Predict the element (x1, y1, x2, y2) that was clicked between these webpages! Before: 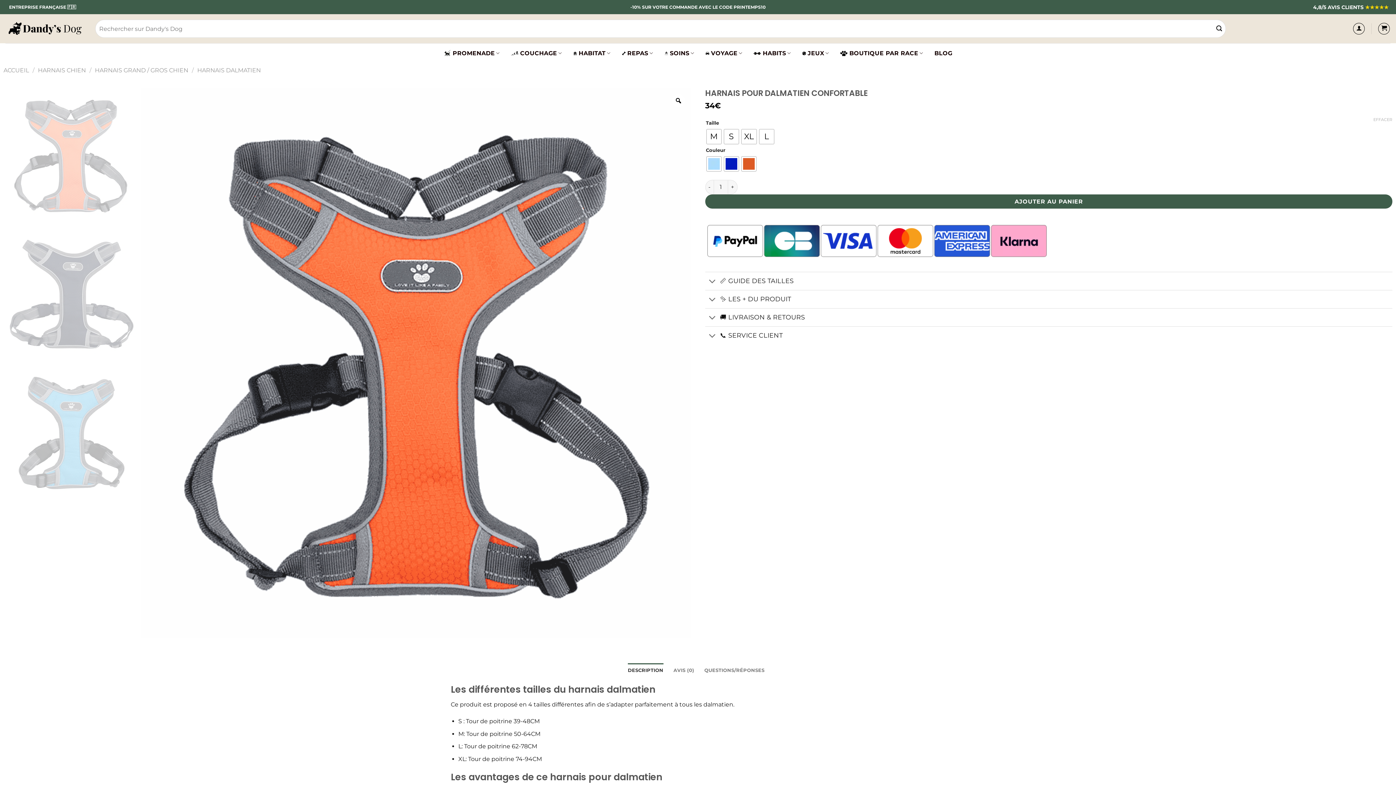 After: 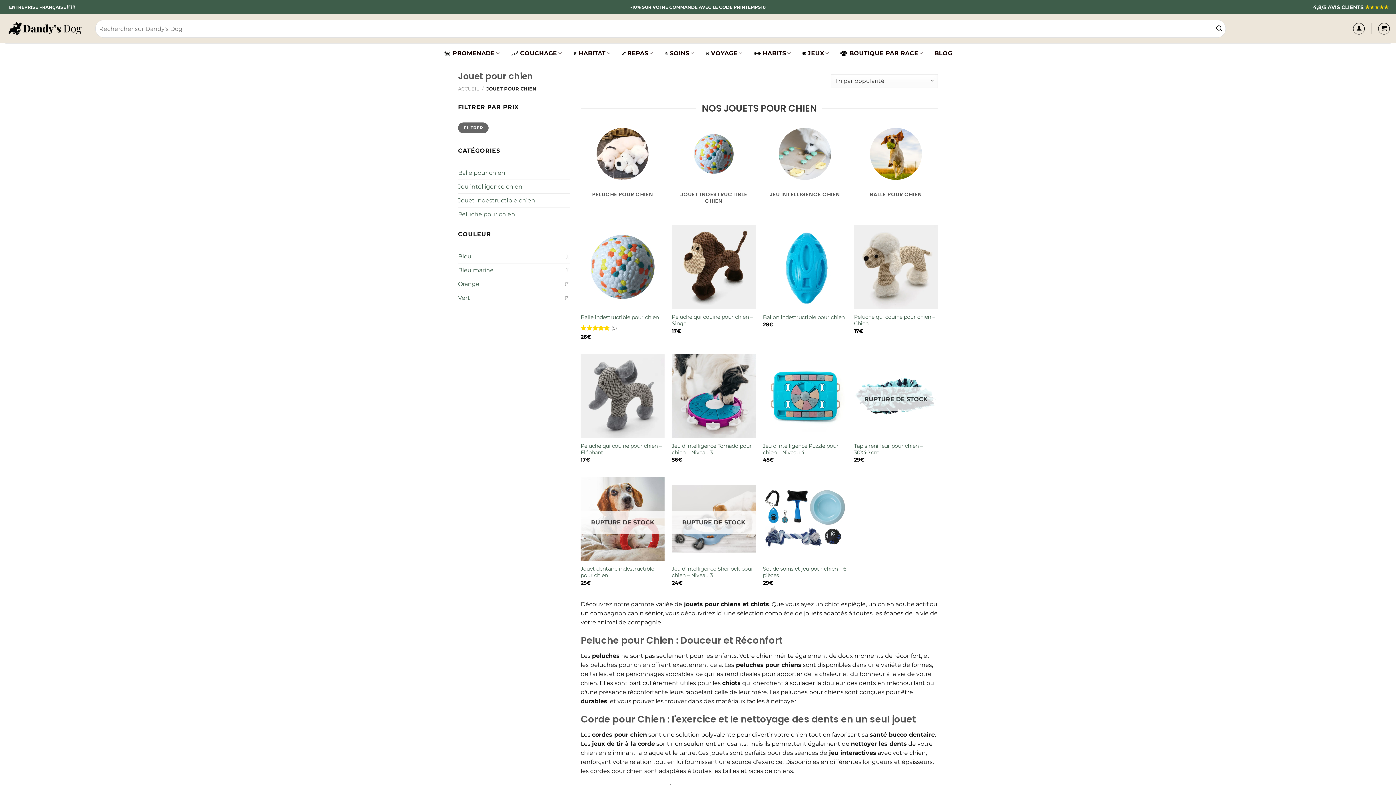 Action: bbox: (802, 43, 831, 63) label: JEUX